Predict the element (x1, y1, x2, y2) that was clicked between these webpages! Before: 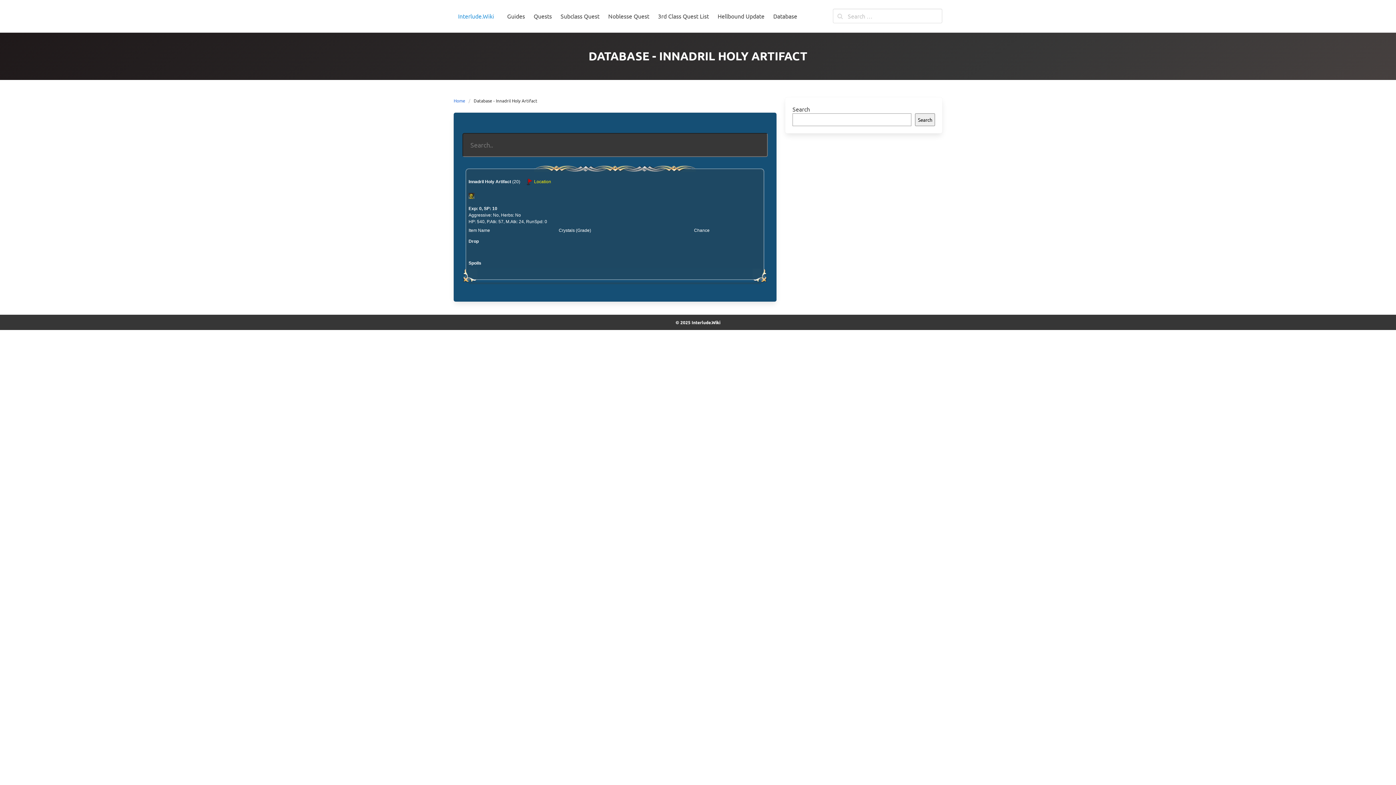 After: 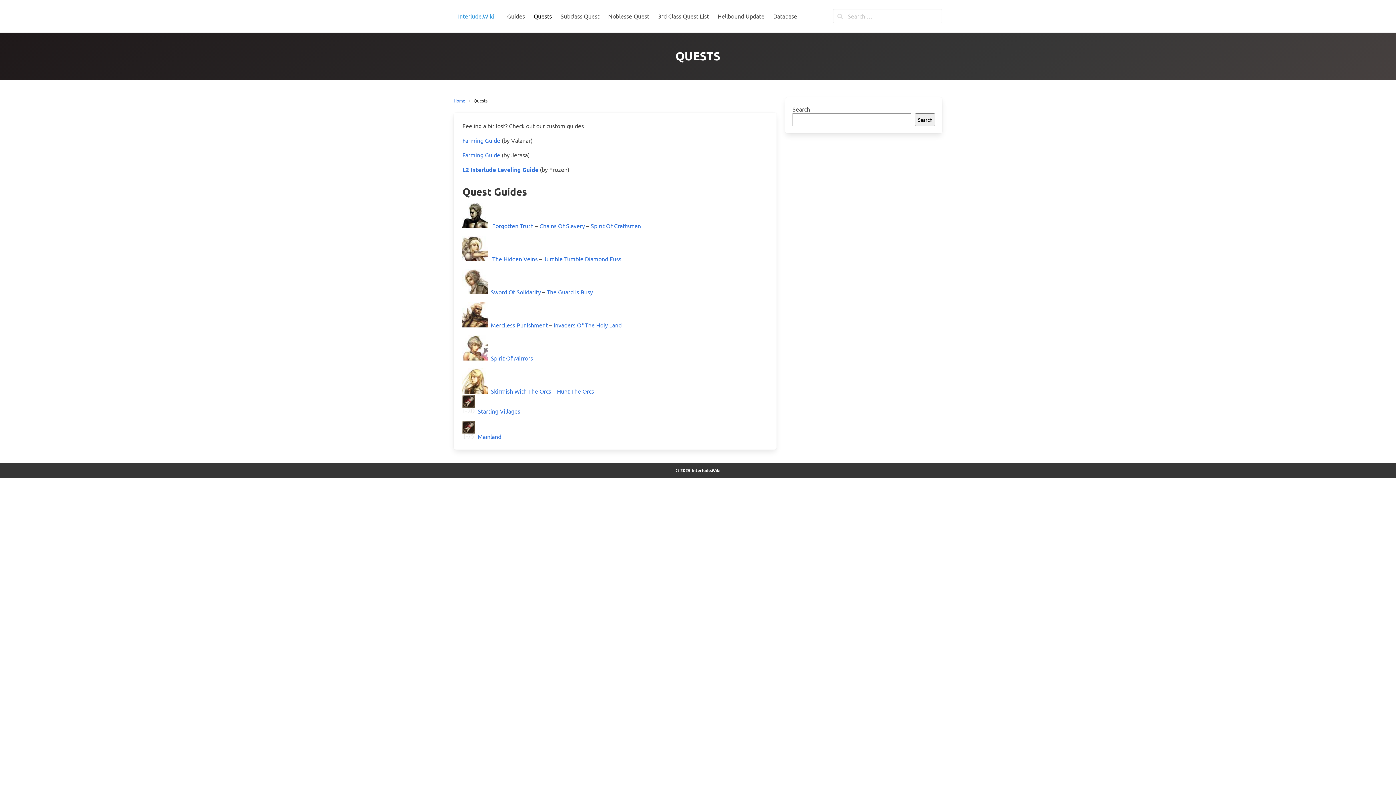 Action: label: Quests bbox: (529, 8, 556, 23)